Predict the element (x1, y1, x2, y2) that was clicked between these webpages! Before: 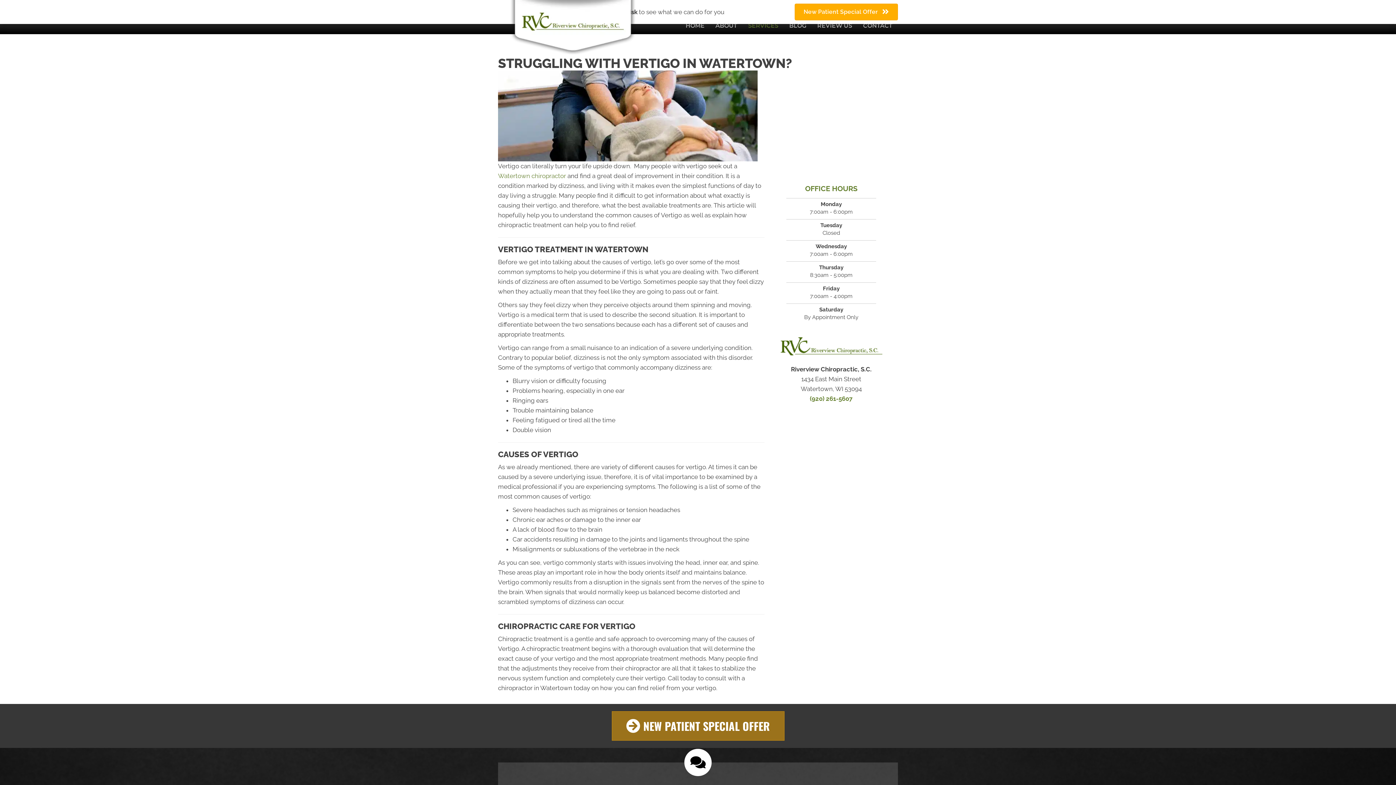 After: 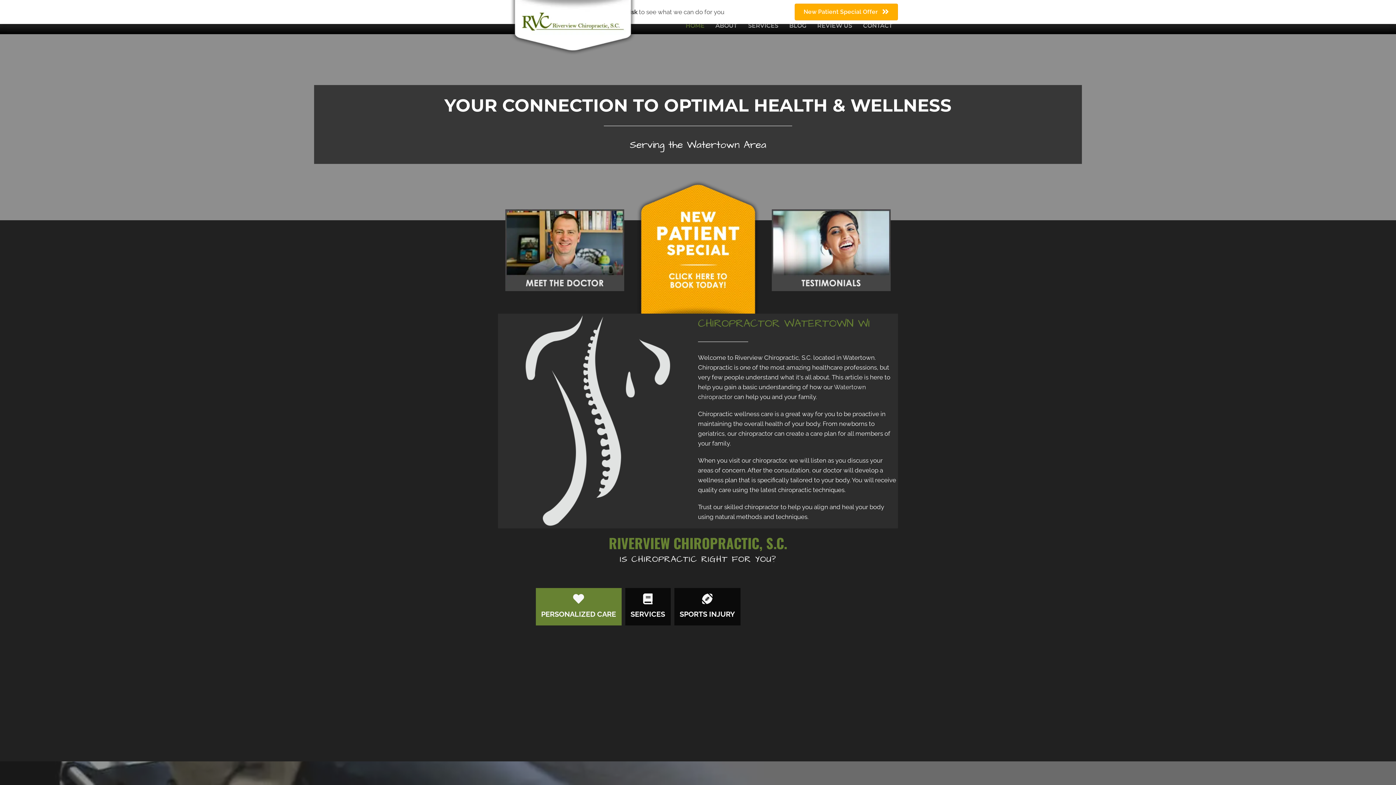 Action: label: Watertown chiropractor bbox: (498, 172, 566, 179)